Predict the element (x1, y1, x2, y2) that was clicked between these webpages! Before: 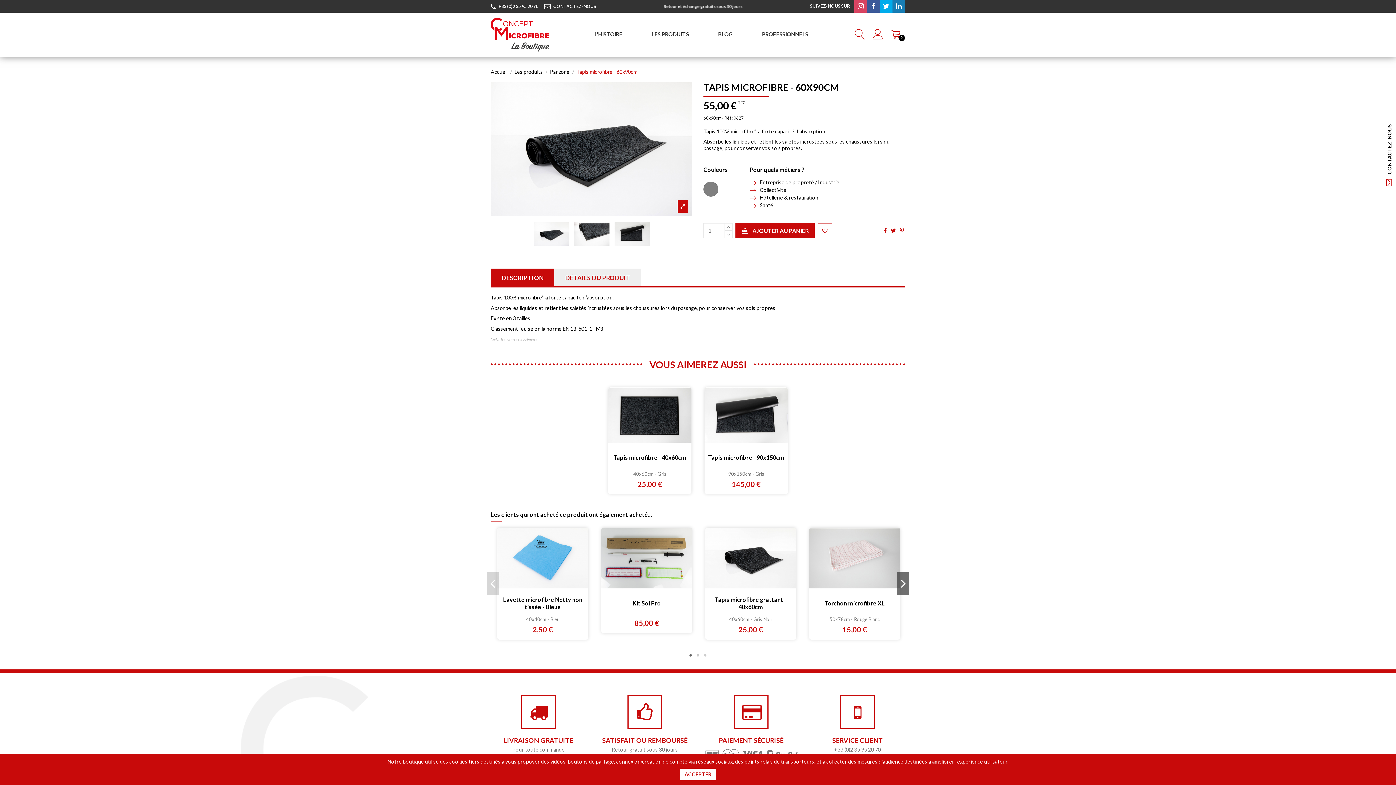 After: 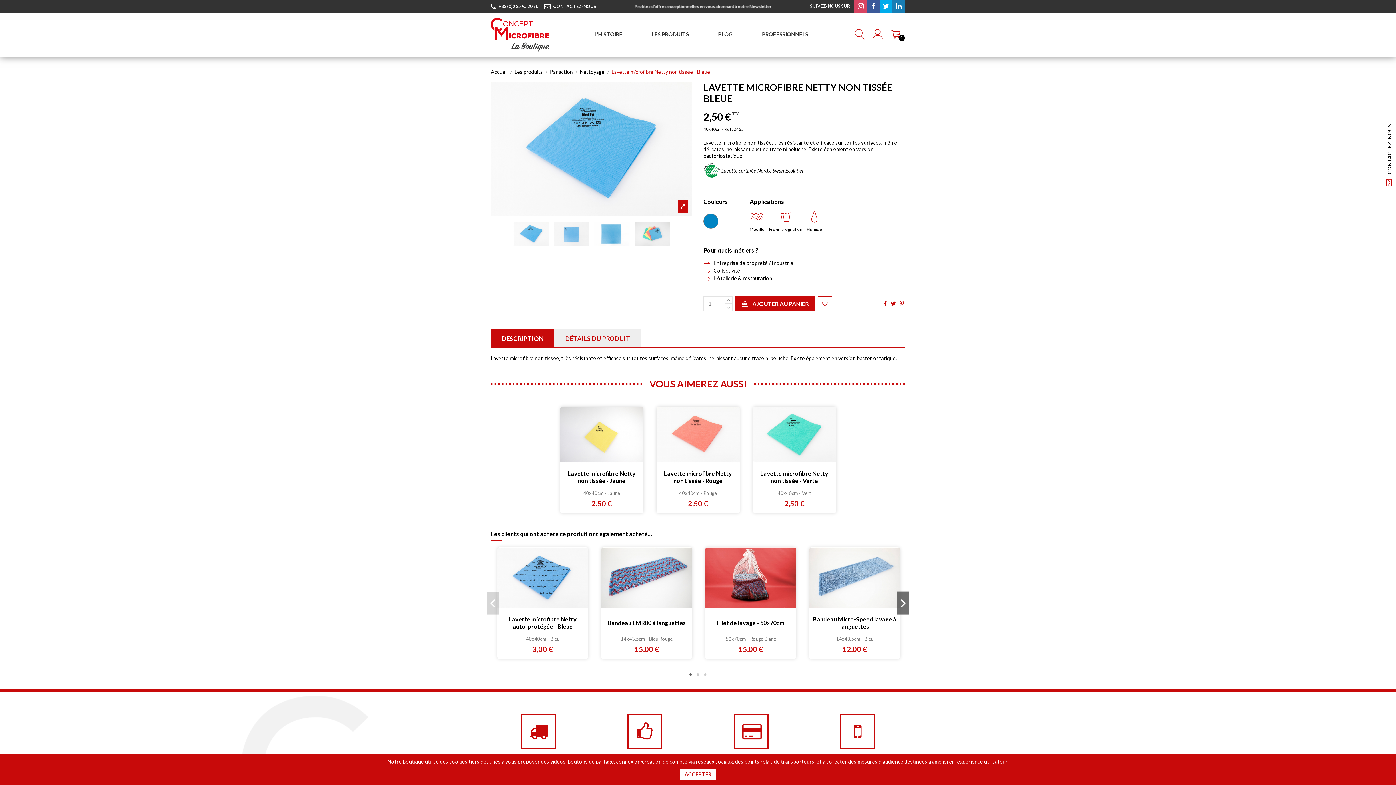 Action: label: Lavette microfibre Netty non tissée - Bleue bbox: (501, 592, 584, 614)